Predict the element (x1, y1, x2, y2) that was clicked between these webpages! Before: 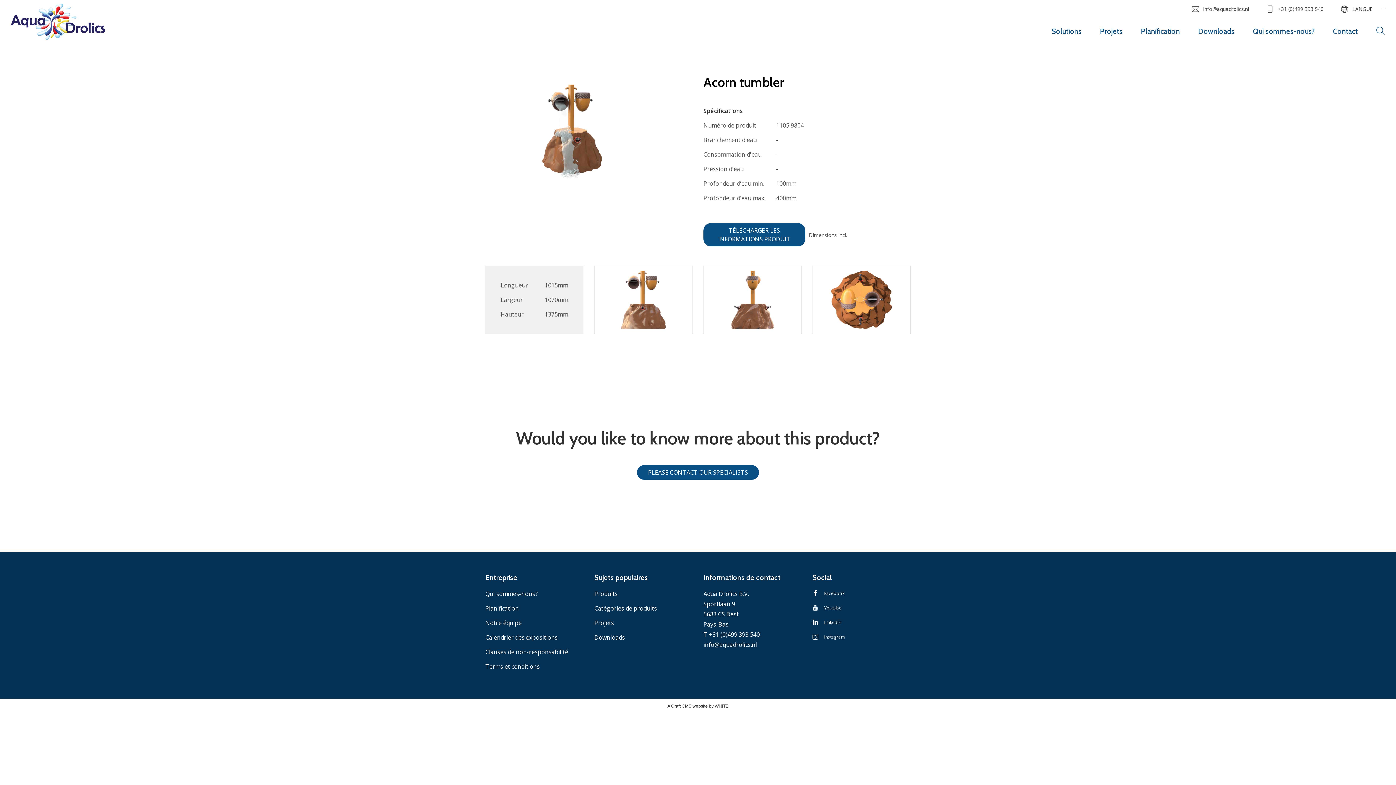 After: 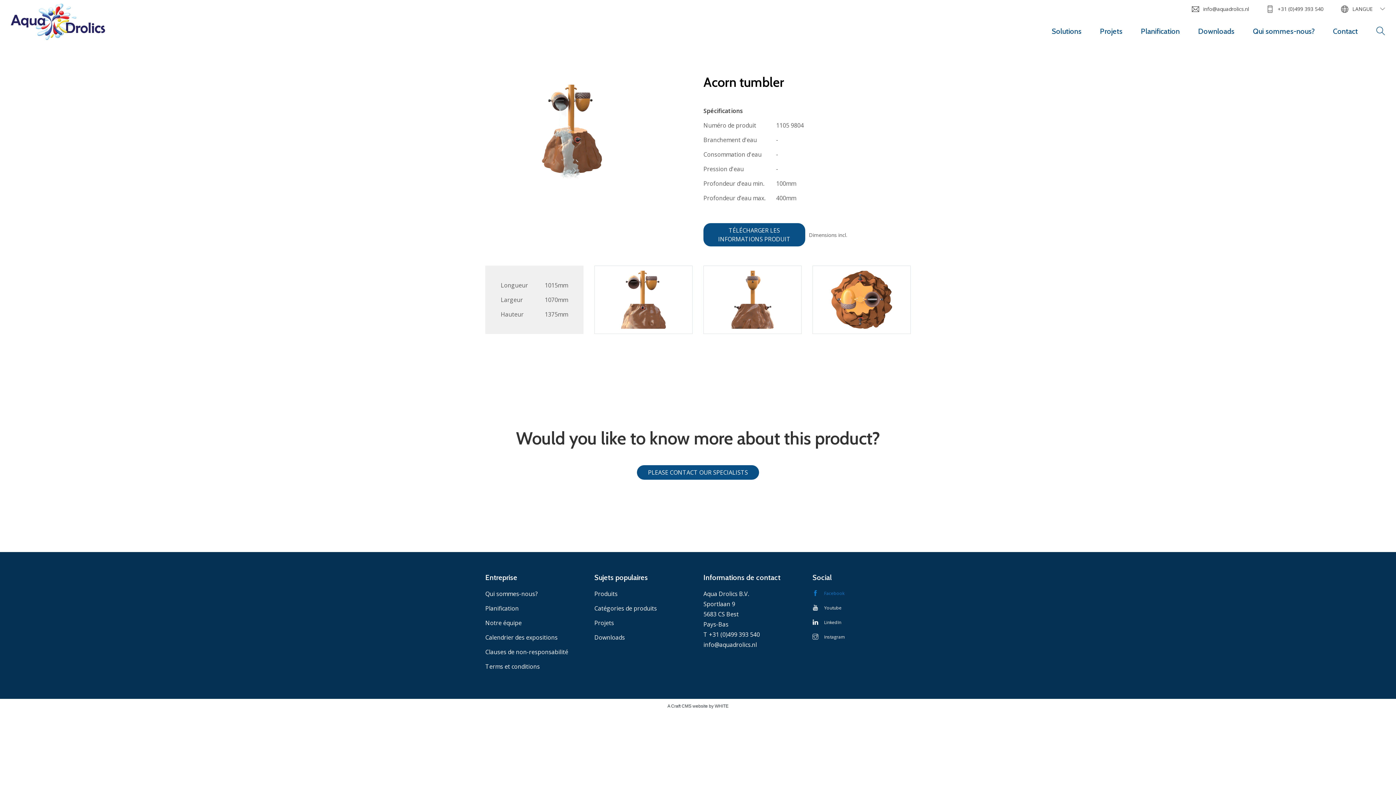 Action: label: Facebook bbox: (812, 589, 910, 597)